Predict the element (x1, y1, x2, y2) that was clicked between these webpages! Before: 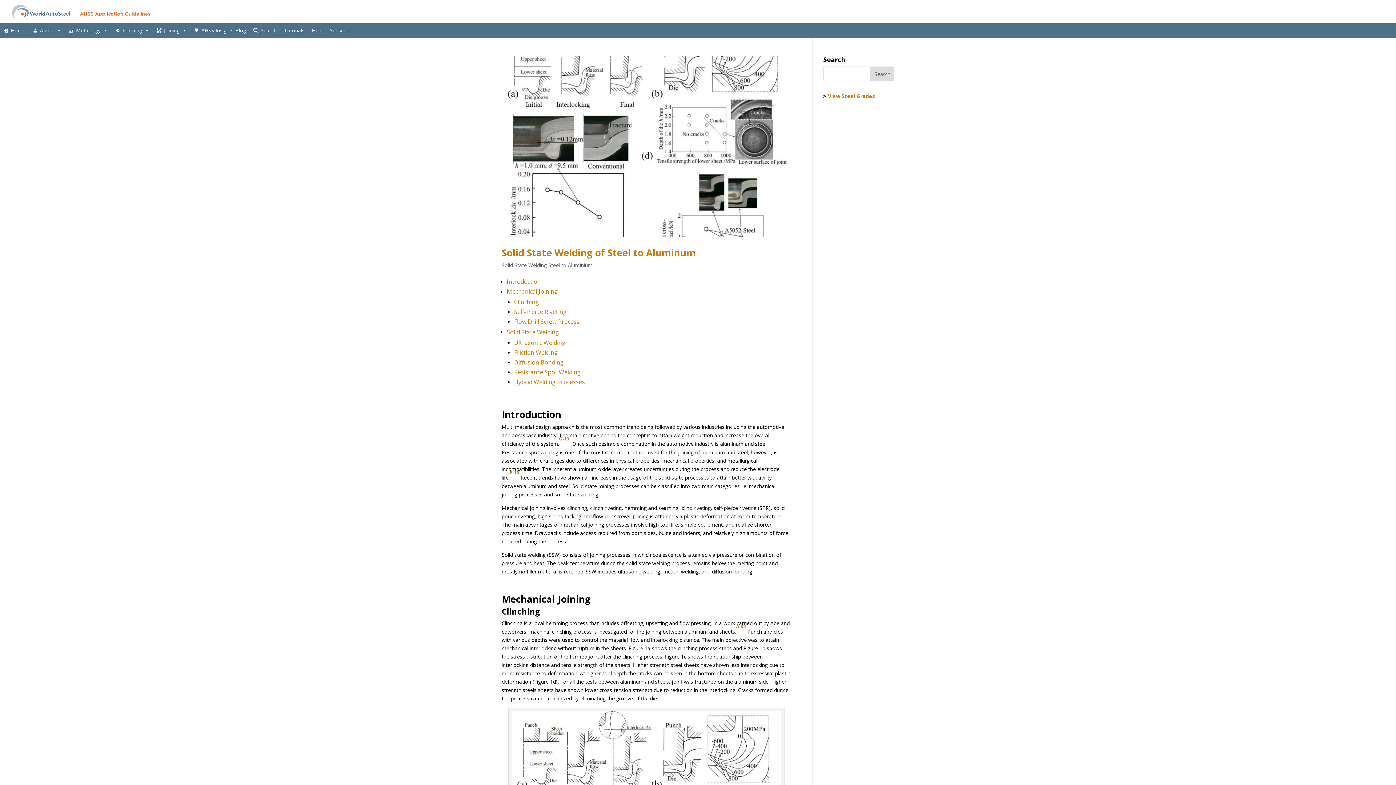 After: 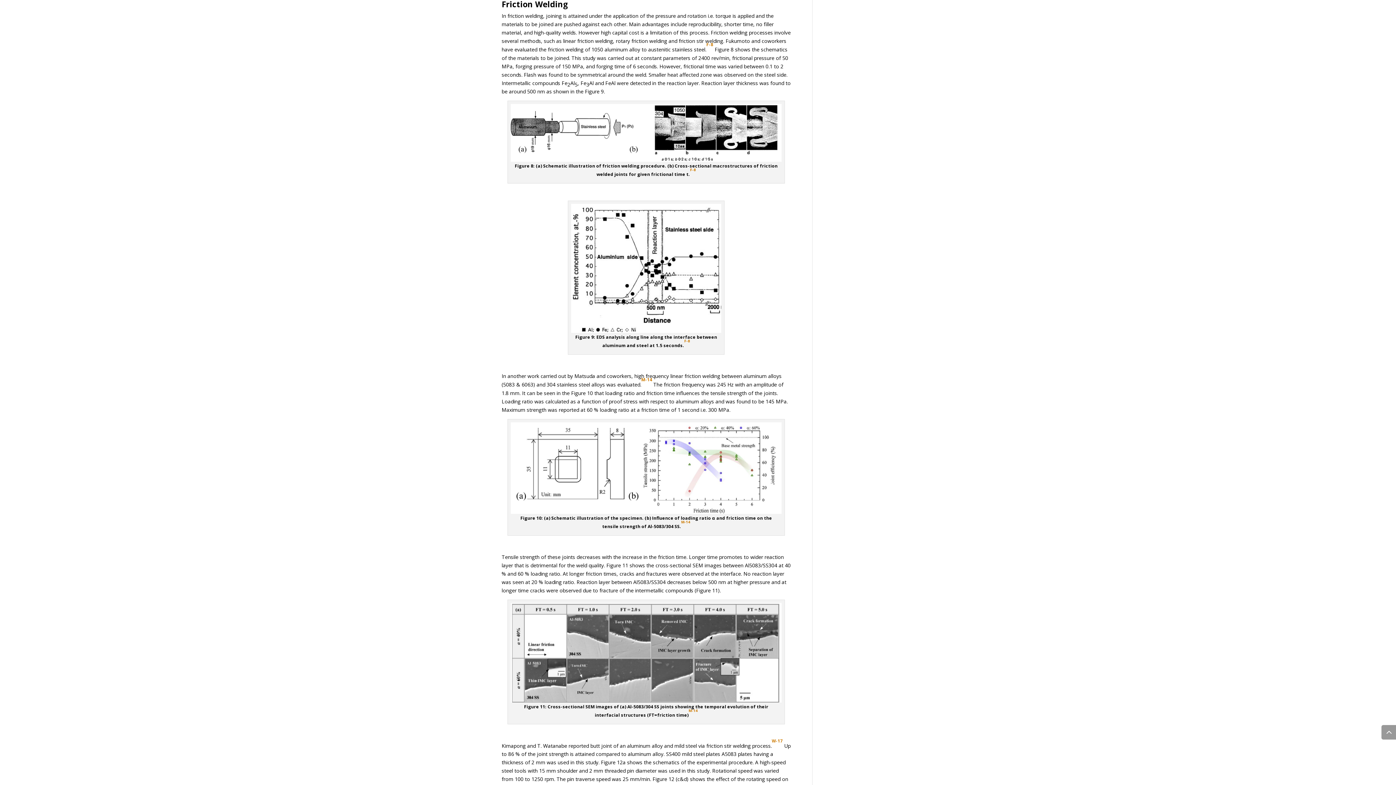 Action: label: Friction Welding bbox: (514, 348, 558, 356)